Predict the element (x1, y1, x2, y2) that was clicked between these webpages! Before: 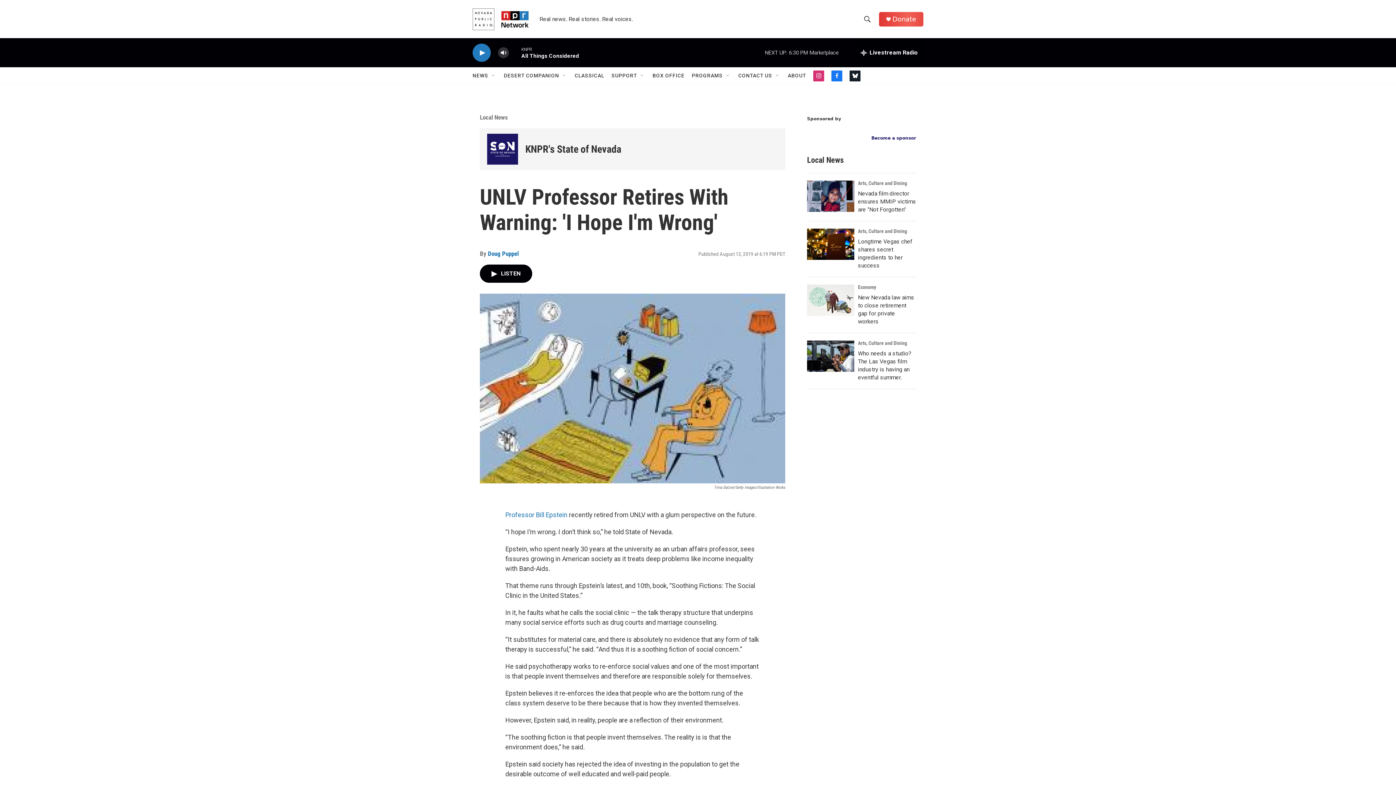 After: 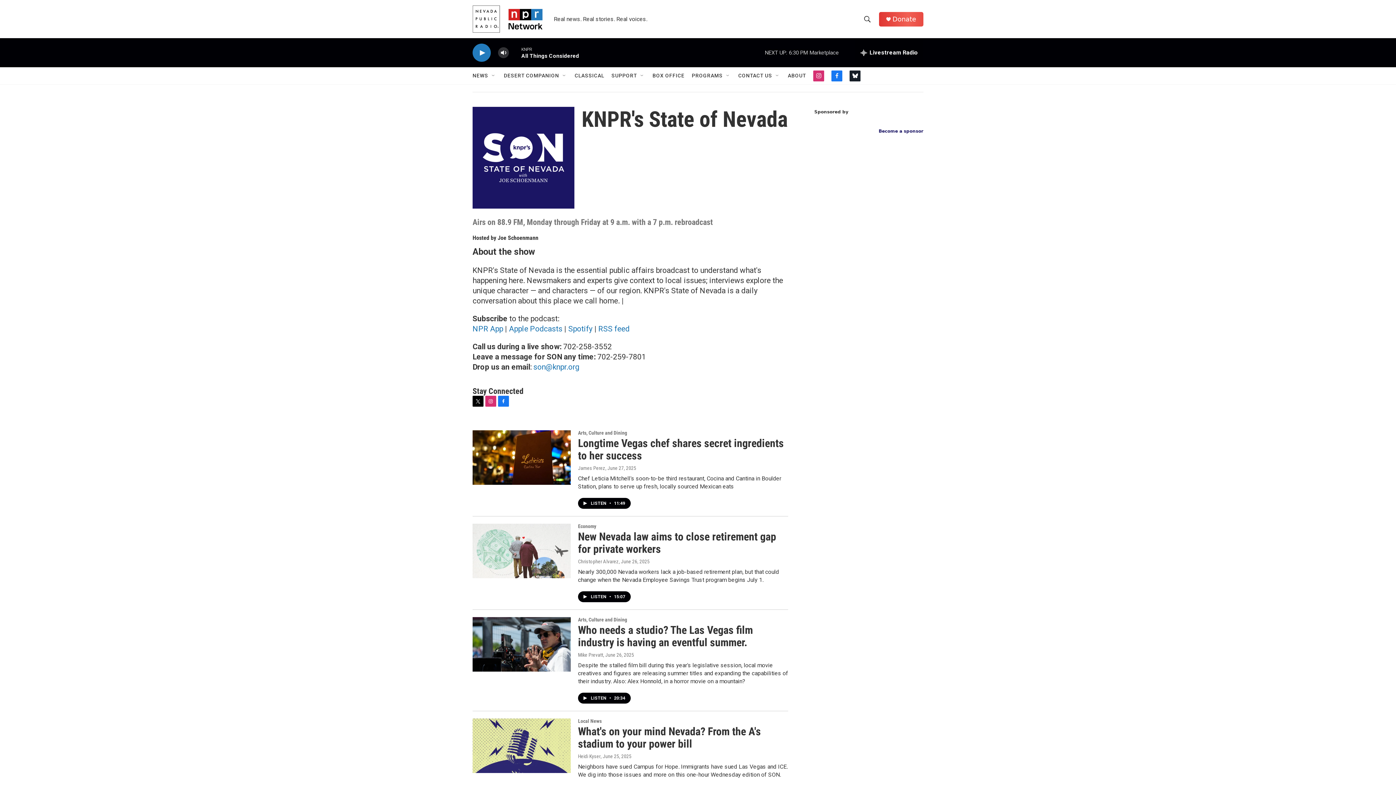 Action: bbox: (525, 153, 642, 164) label: KNPR's State of Nevada